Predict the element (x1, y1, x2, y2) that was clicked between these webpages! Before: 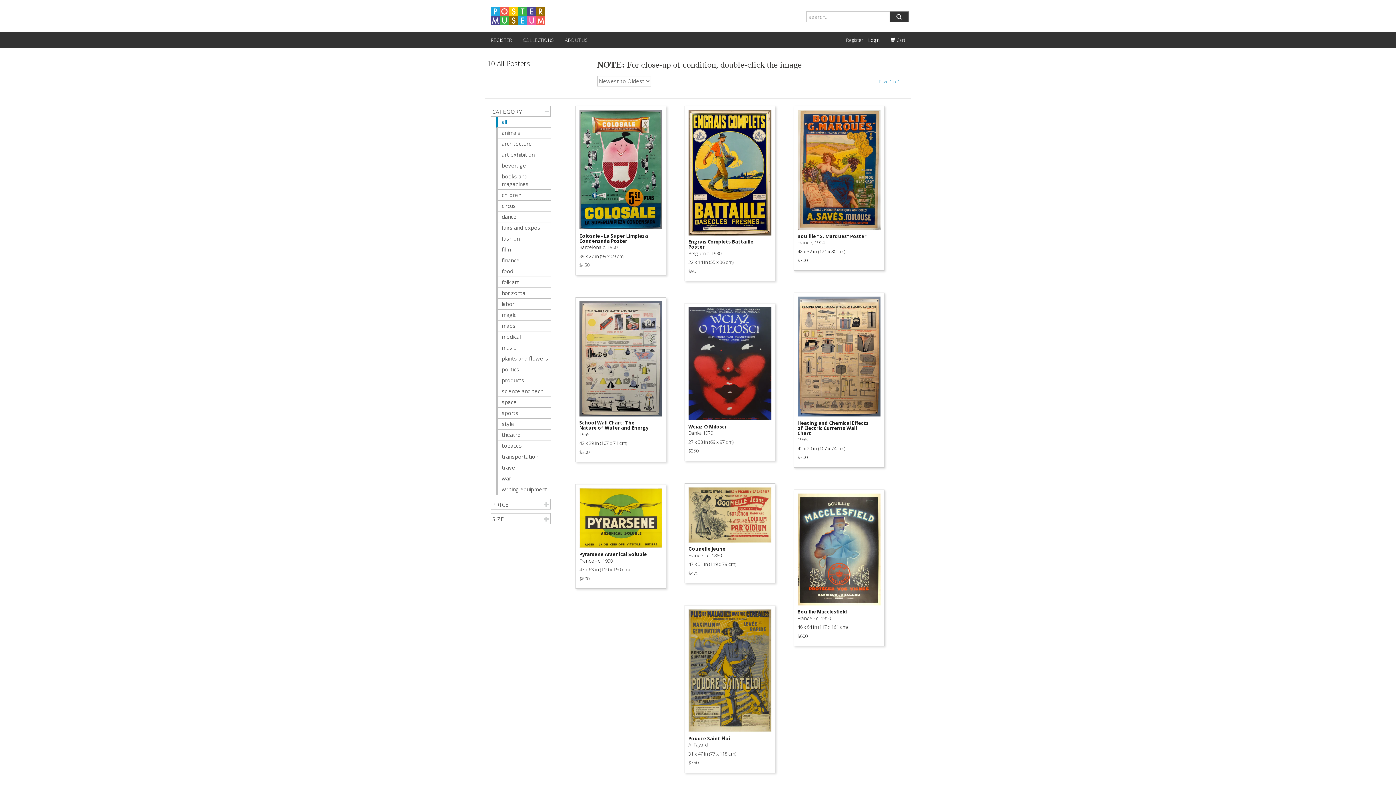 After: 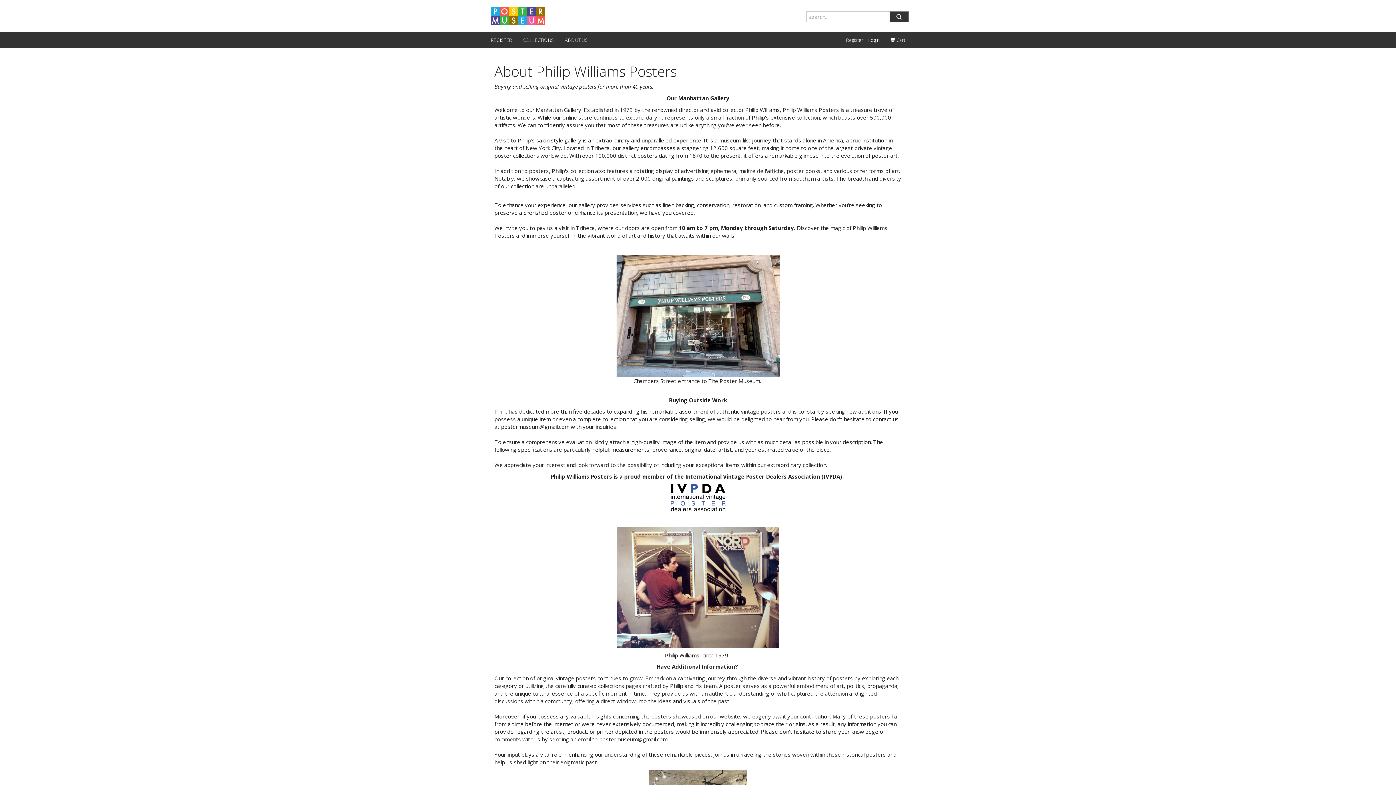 Action: label: ABOUT US bbox: (559, 32, 593, 48)